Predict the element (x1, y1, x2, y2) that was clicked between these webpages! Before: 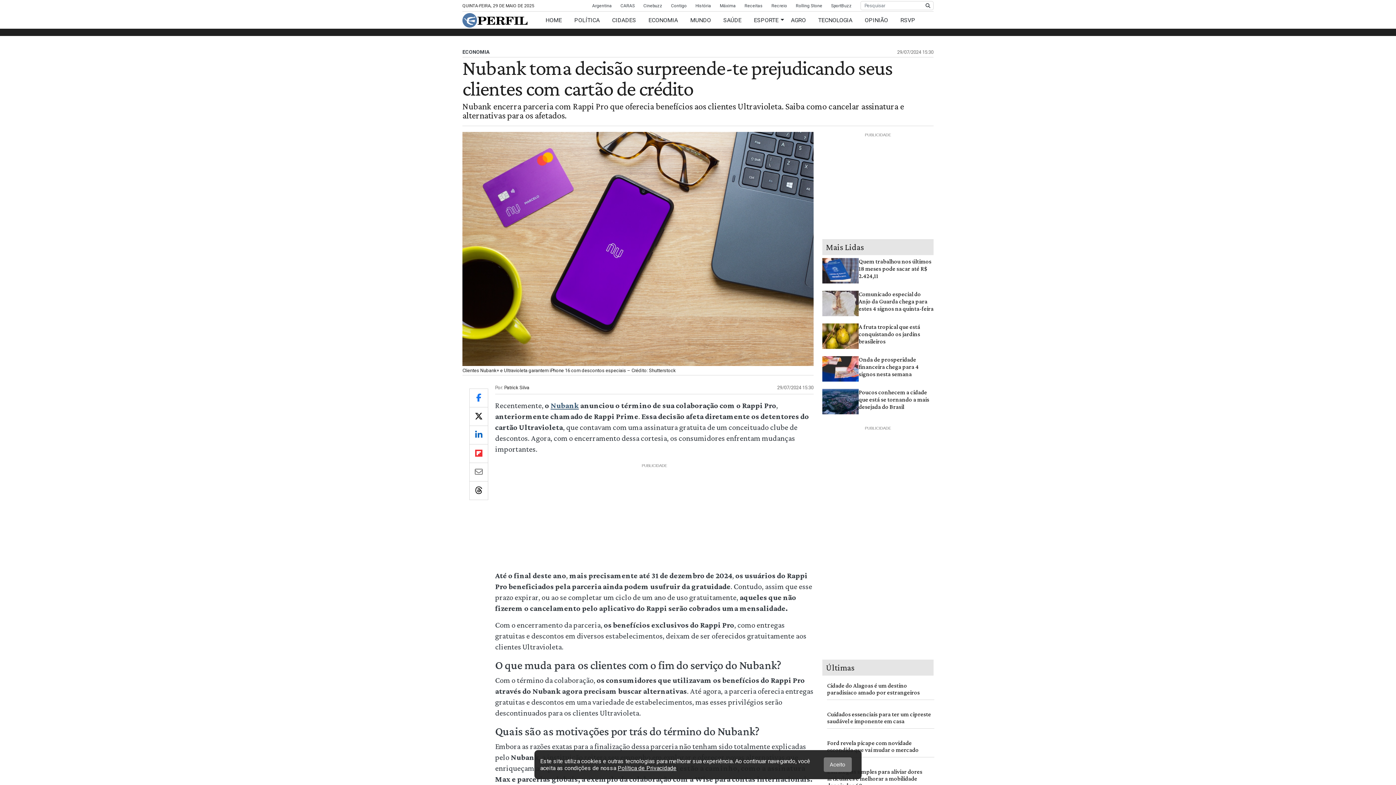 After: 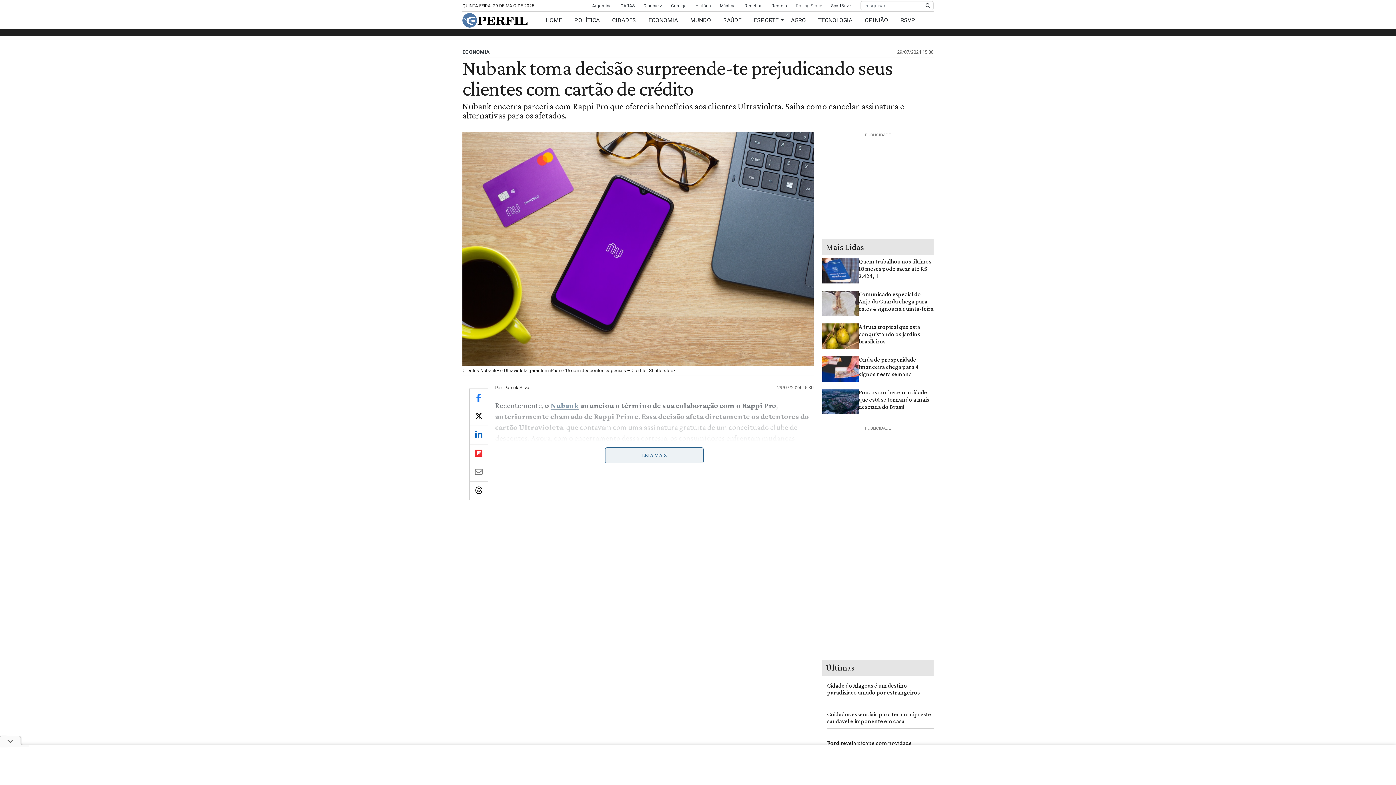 Action: bbox: (796, 3, 822, 8) label: Rolling Stone